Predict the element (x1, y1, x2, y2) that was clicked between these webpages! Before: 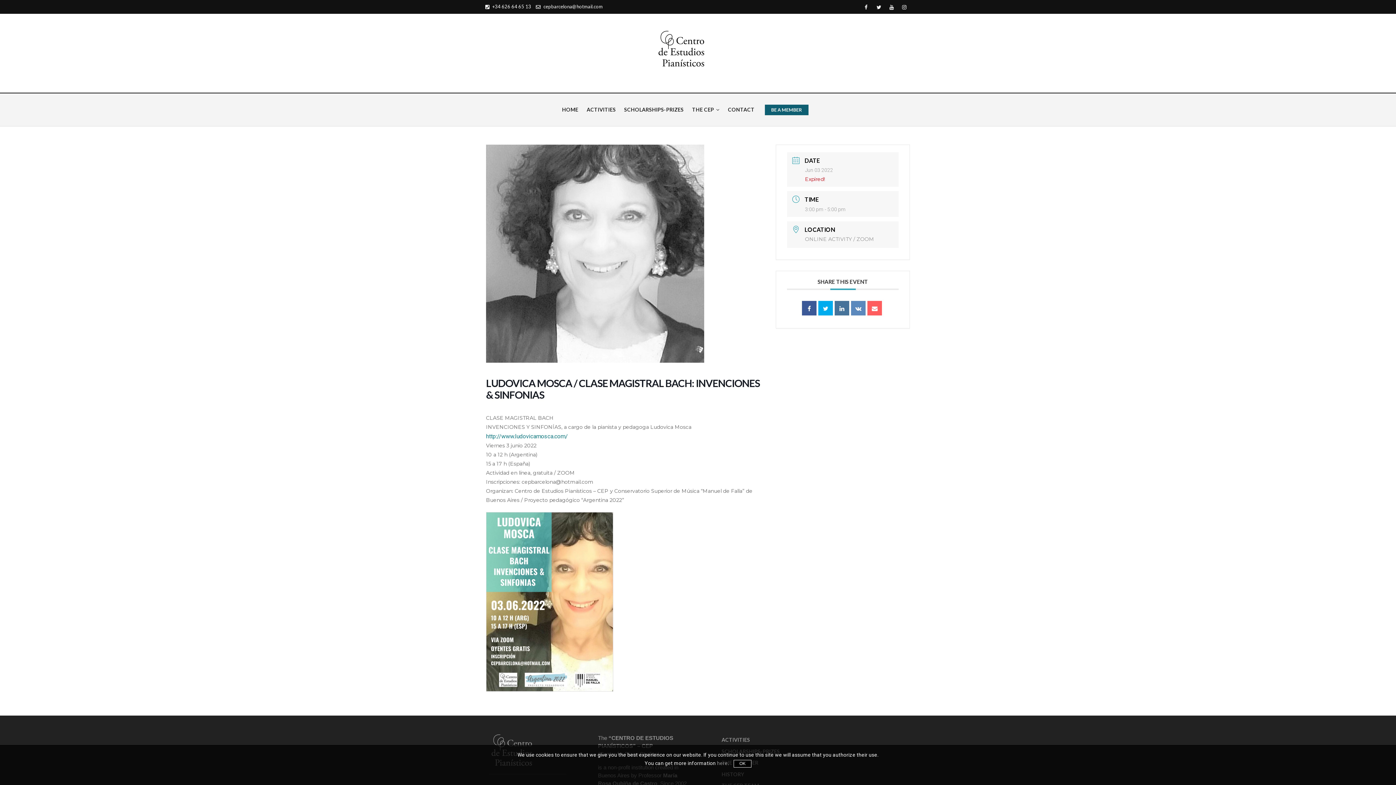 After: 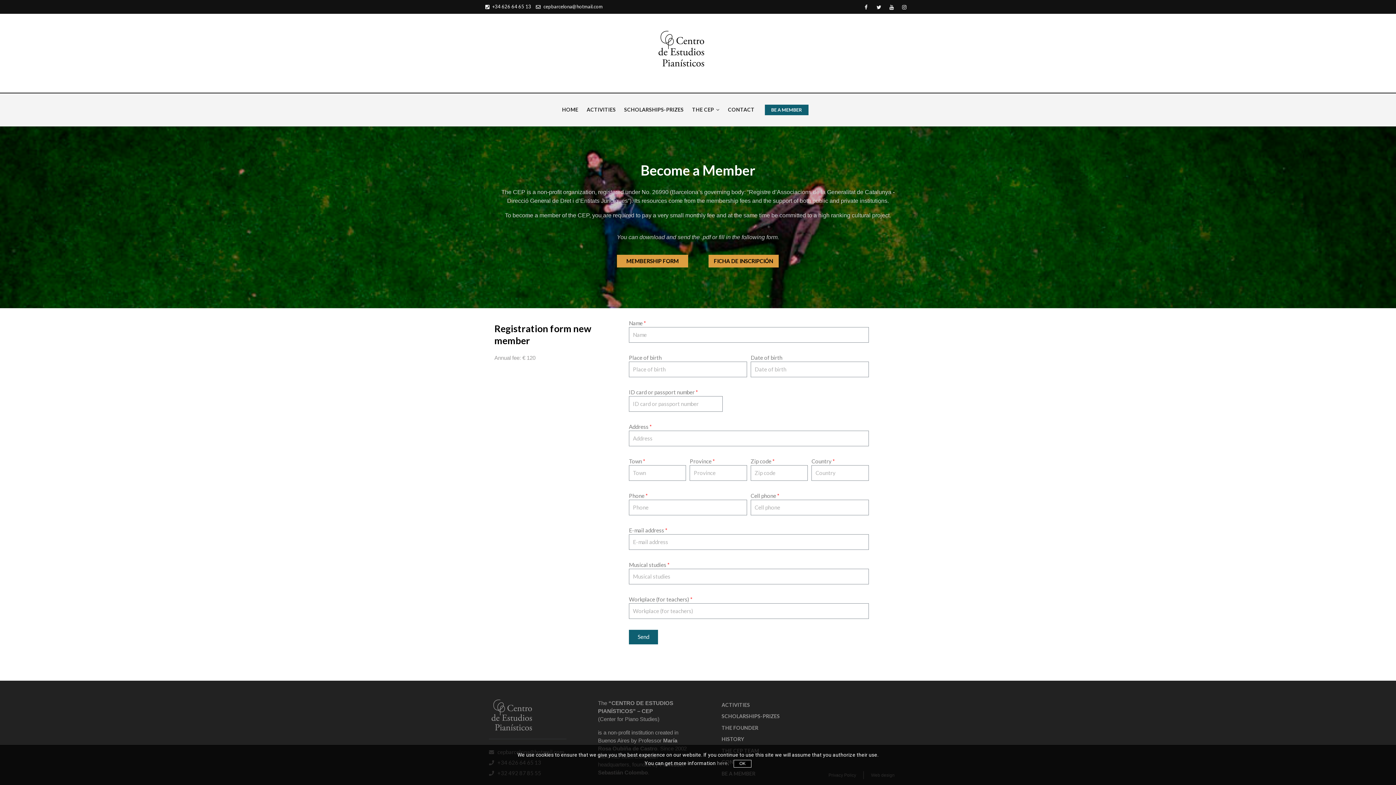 Action: bbox: (767, 105, 805, 114) label: BE A MEMBER